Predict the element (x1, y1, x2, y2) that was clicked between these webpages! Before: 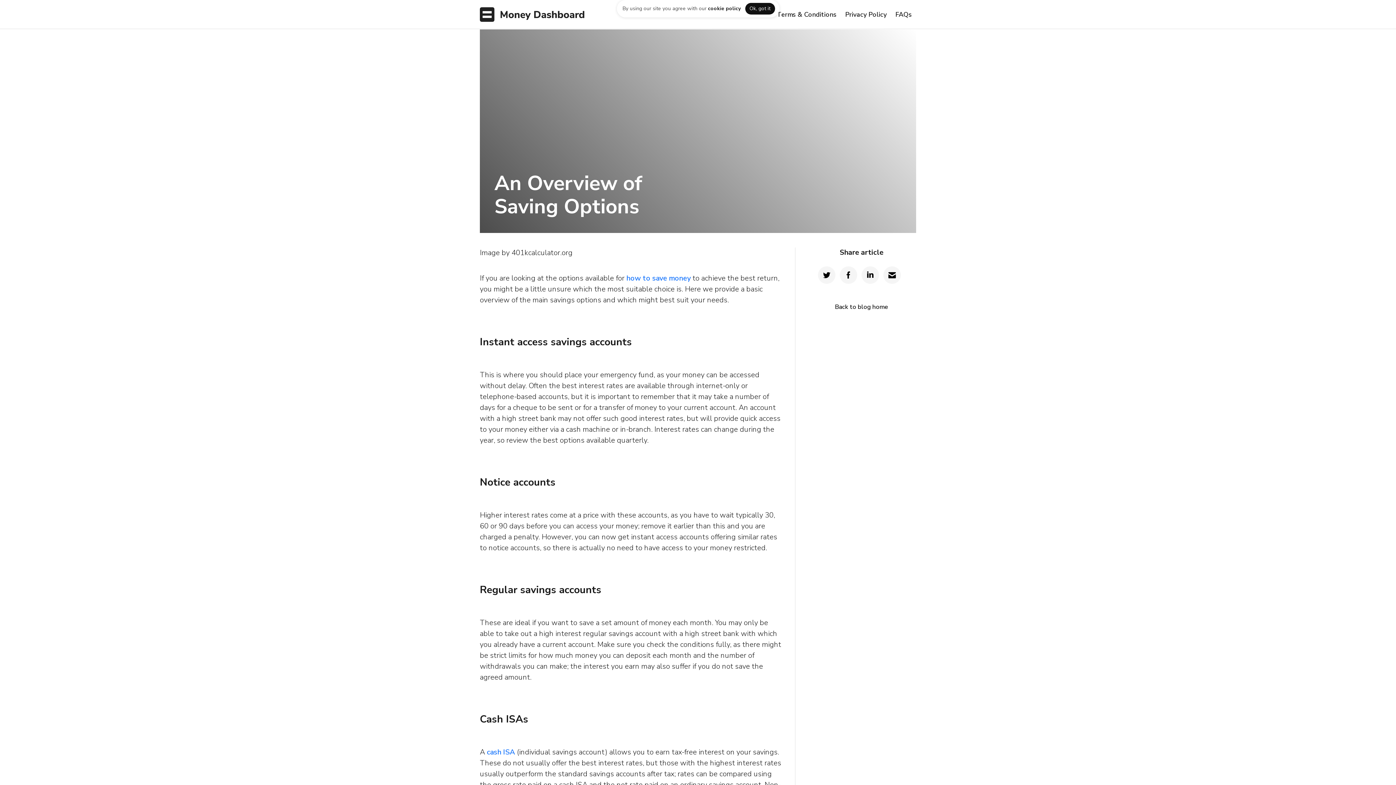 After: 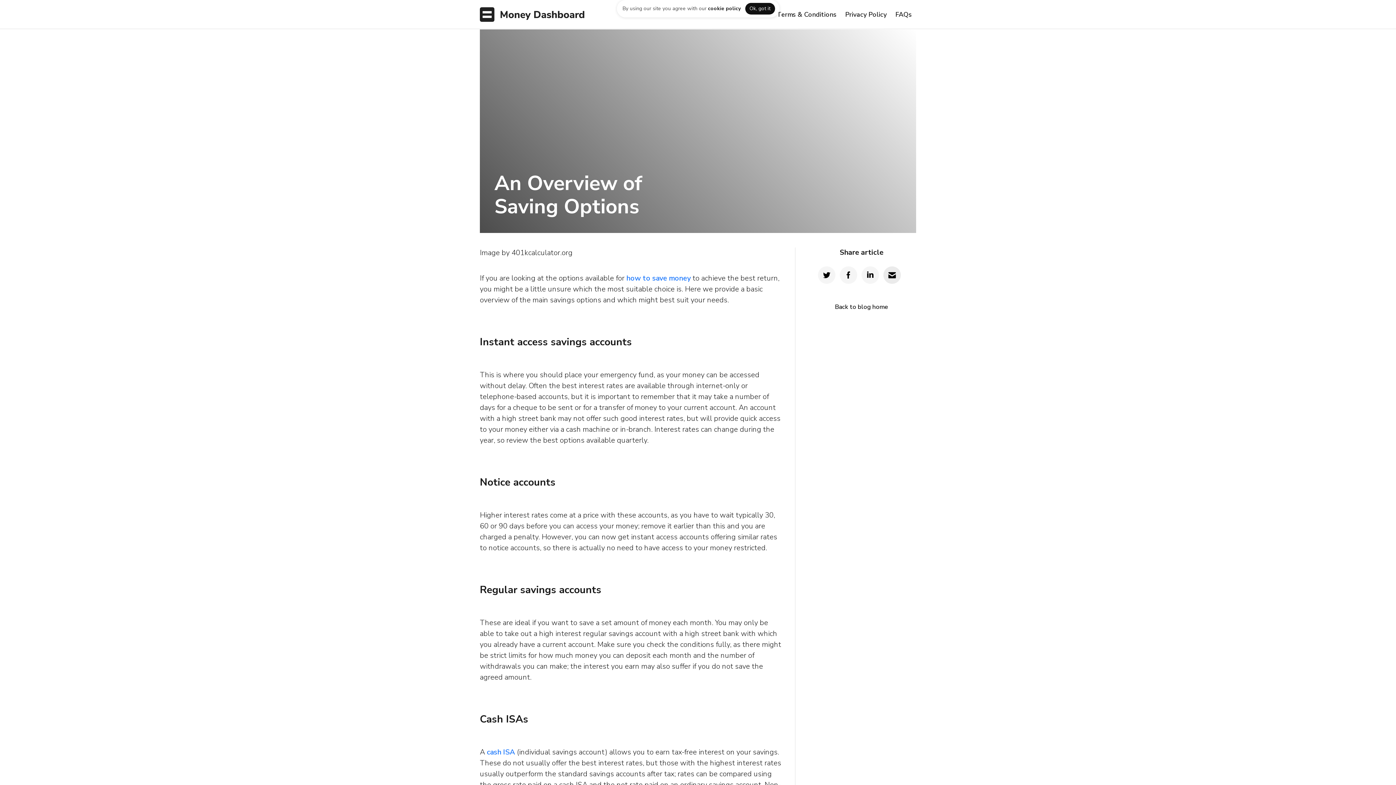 Action: bbox: (883, 266, 901, 284) label: Share by Email